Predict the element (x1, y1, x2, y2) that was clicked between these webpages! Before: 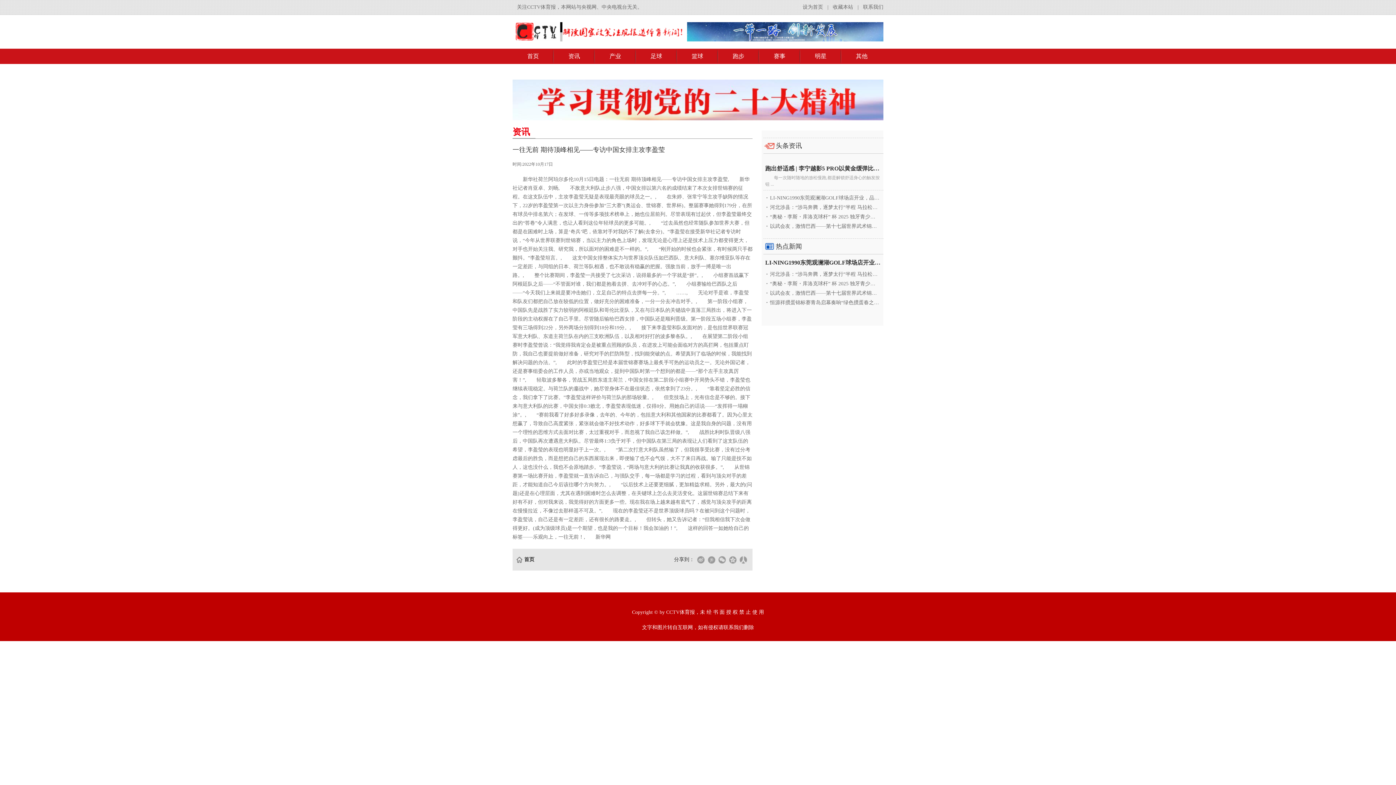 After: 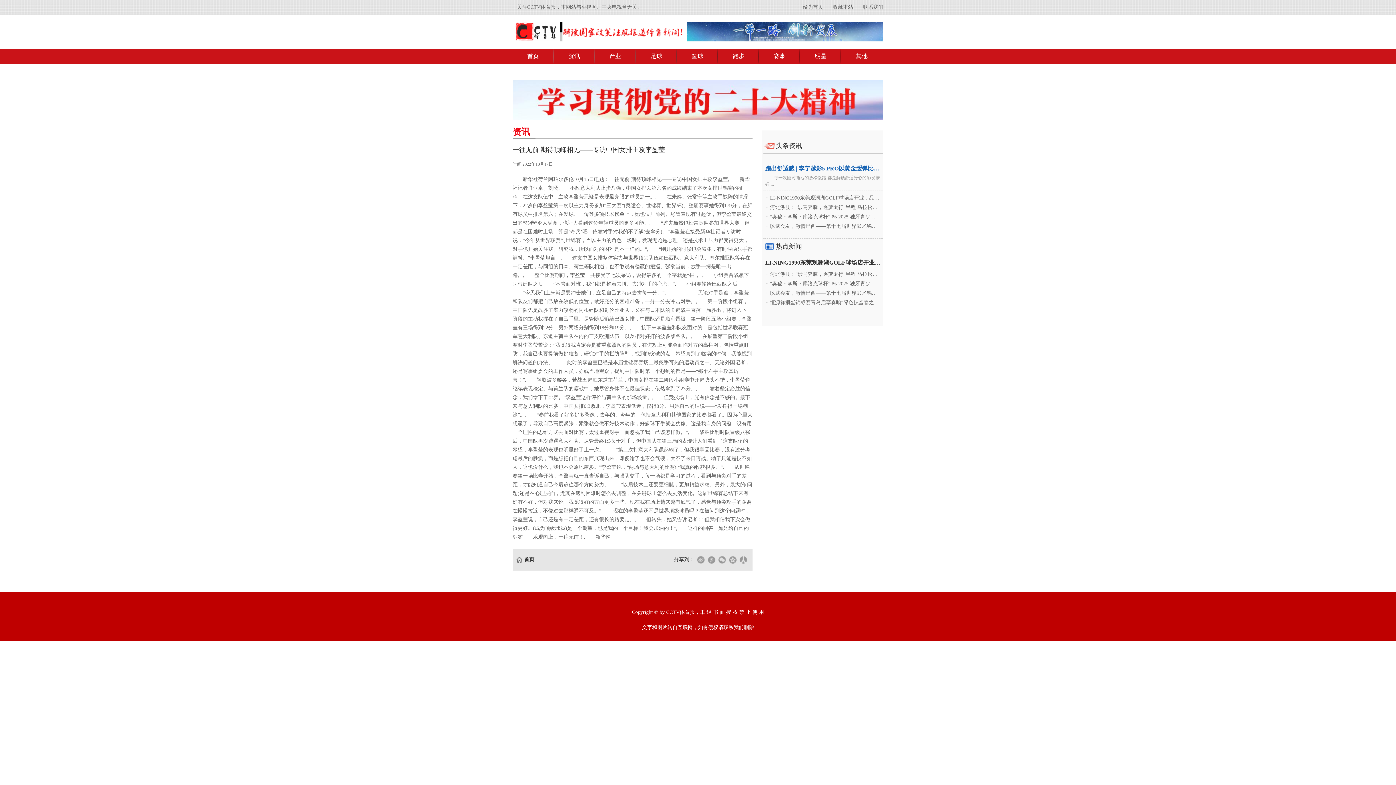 Action: bbox: (763, 160, 883, 190) label: 跑出舒适感 | 李宁越影5 PRO以黄金缓弹比解锁舒适跑感

每一次随时随地的放松慢跑,都是解锁舒适身心的触发按钮 ...